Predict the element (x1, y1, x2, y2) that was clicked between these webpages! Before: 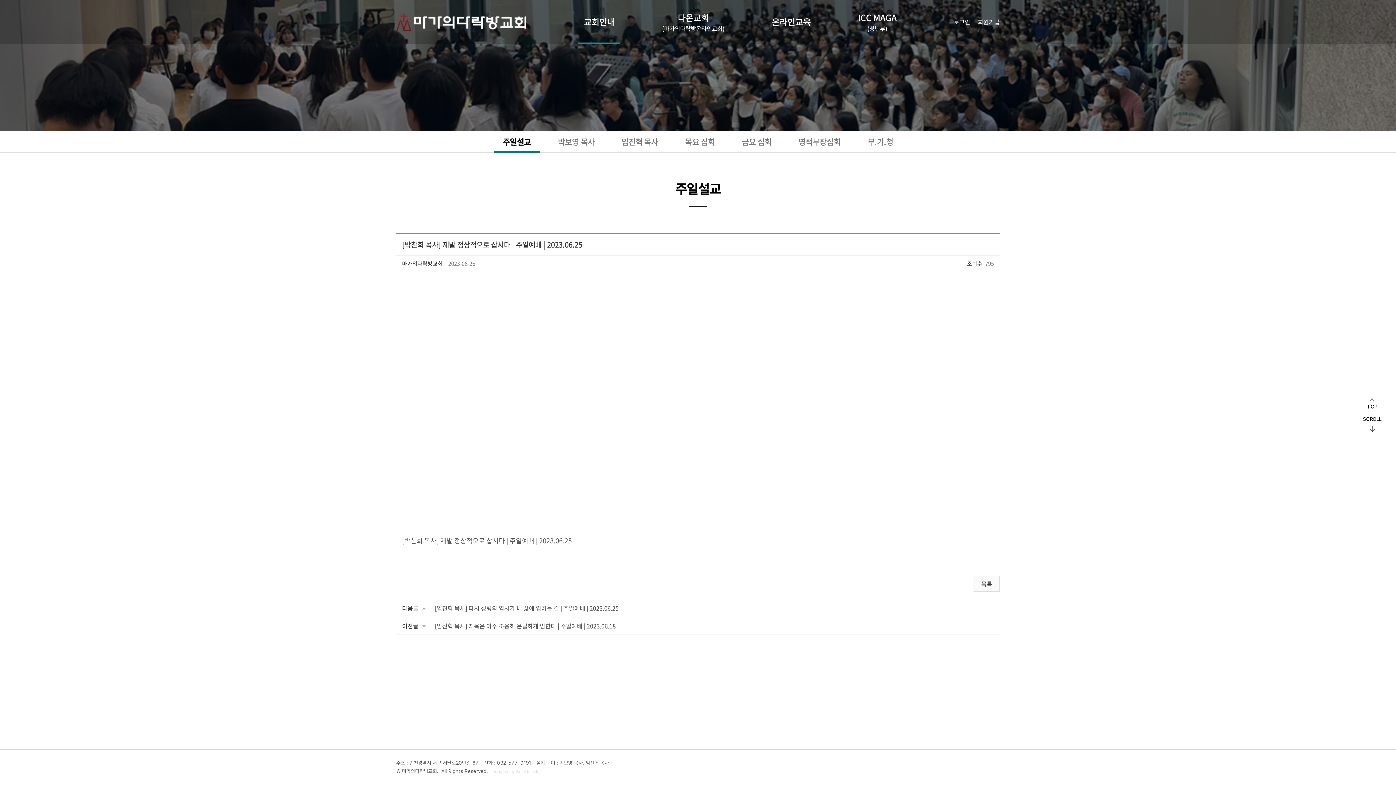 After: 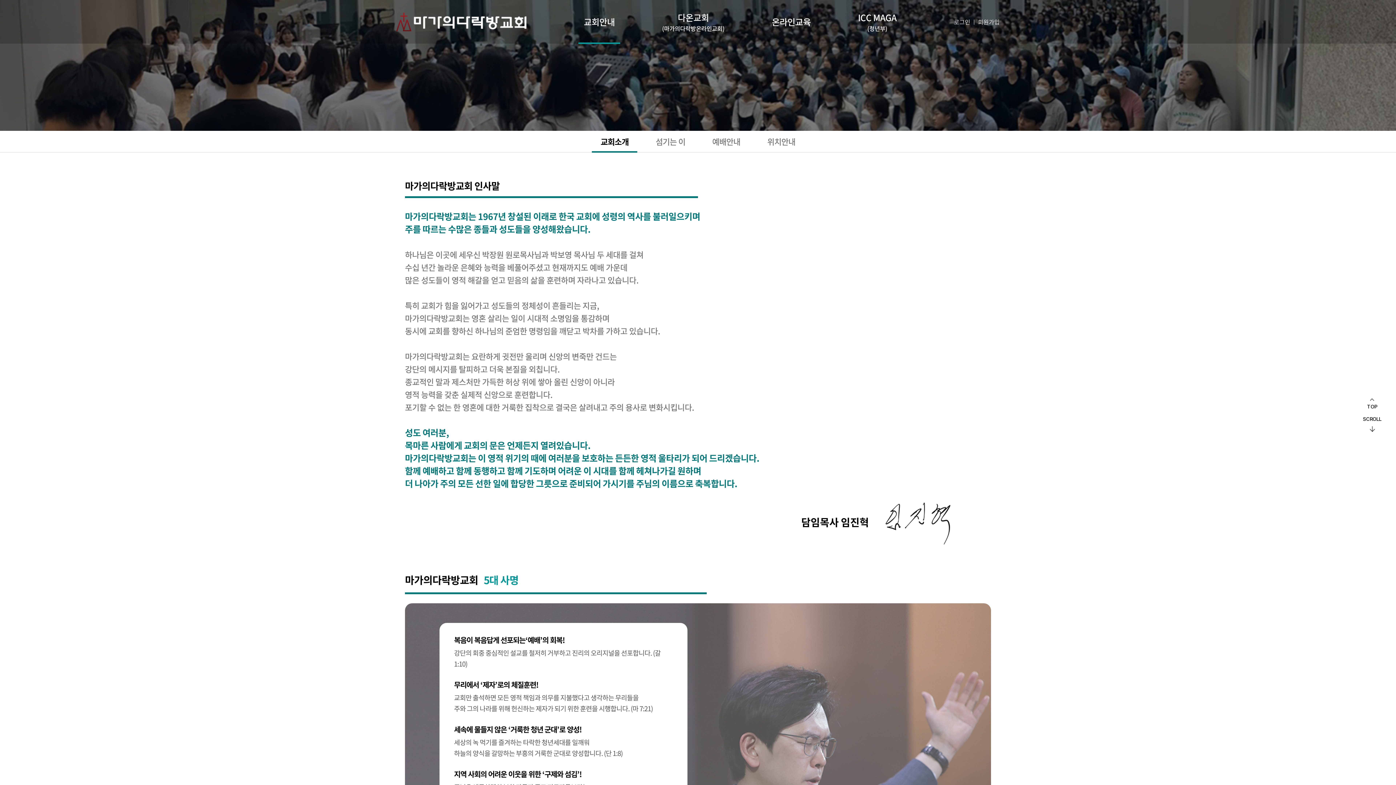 Action: label: 교회안내 bbox: (578, 0, 620, 43)